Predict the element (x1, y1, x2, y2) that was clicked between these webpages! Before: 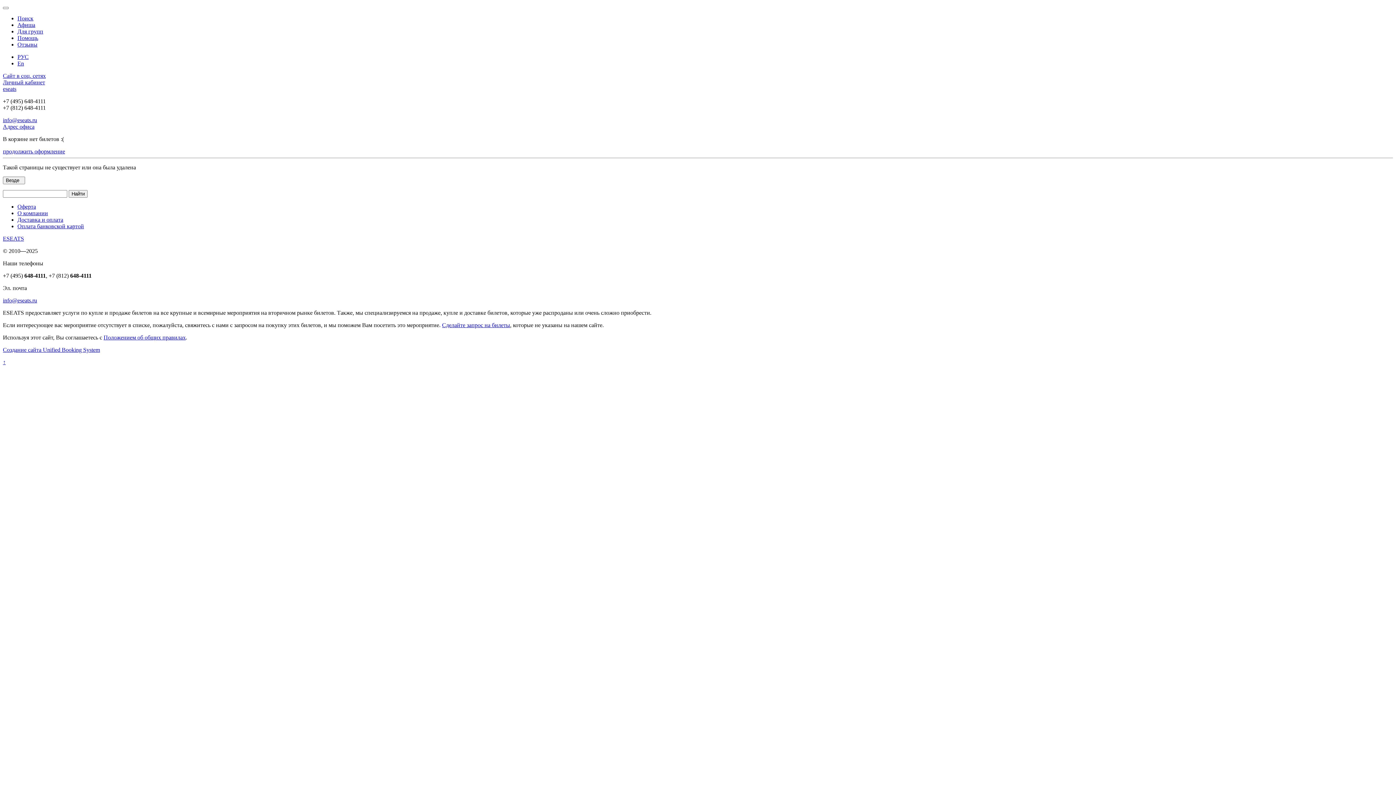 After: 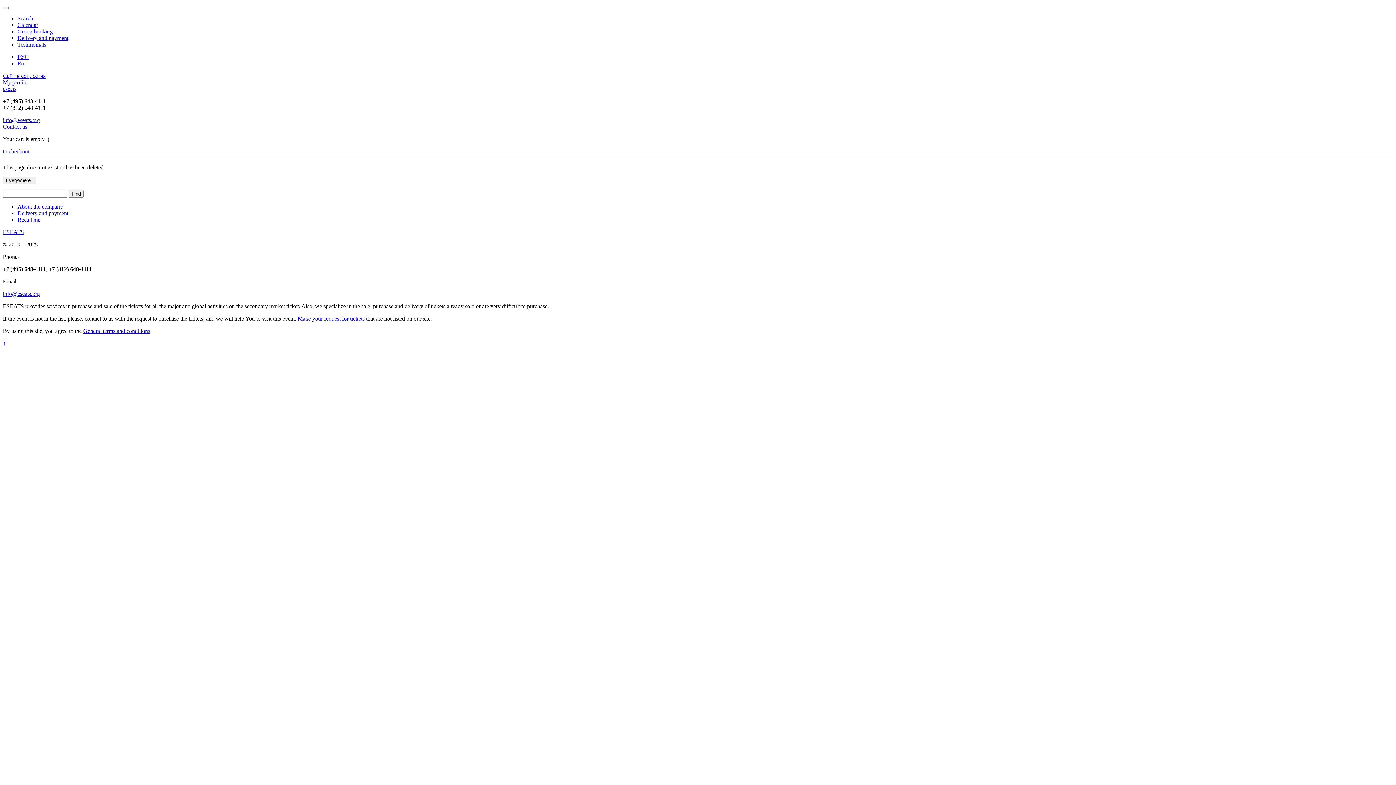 Action: label: En bbox: (17, 60, 24, 66)